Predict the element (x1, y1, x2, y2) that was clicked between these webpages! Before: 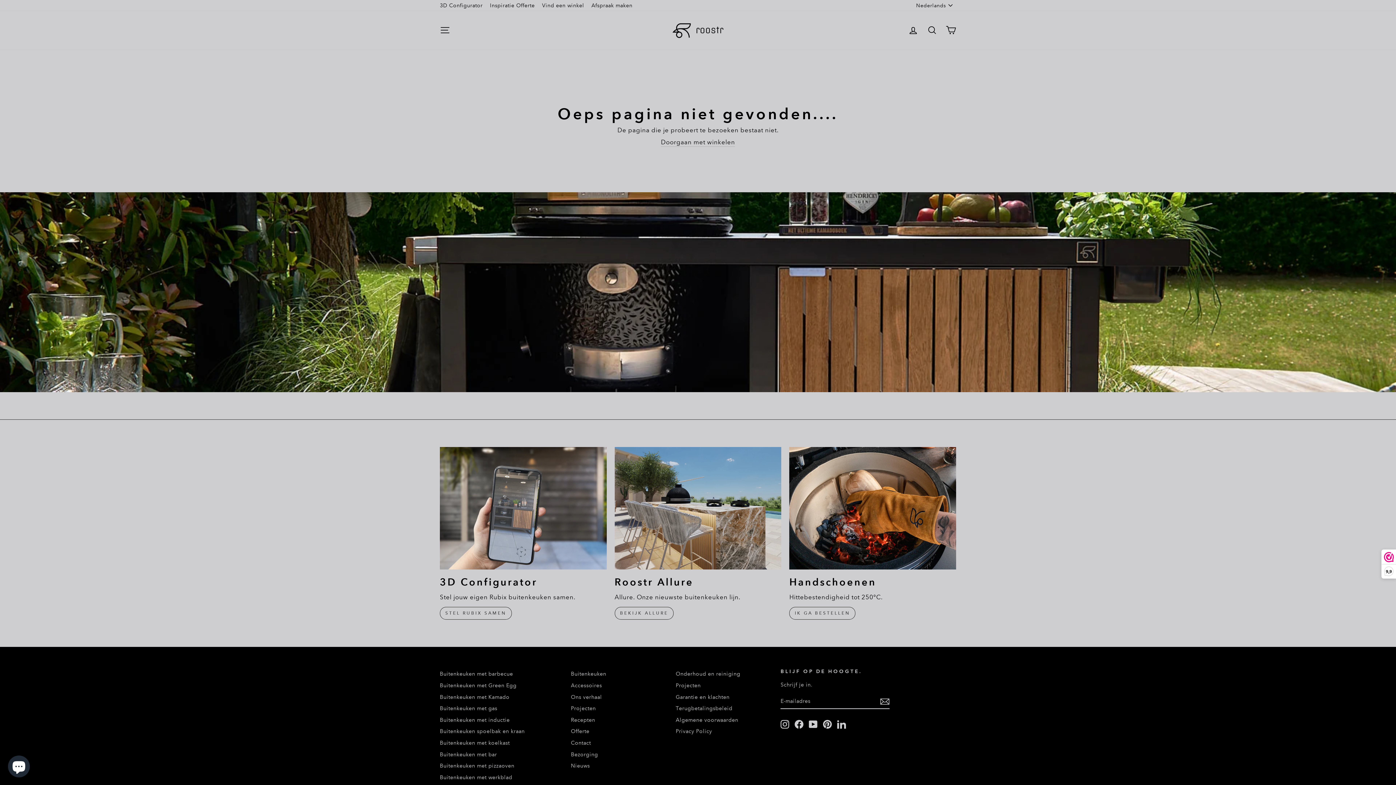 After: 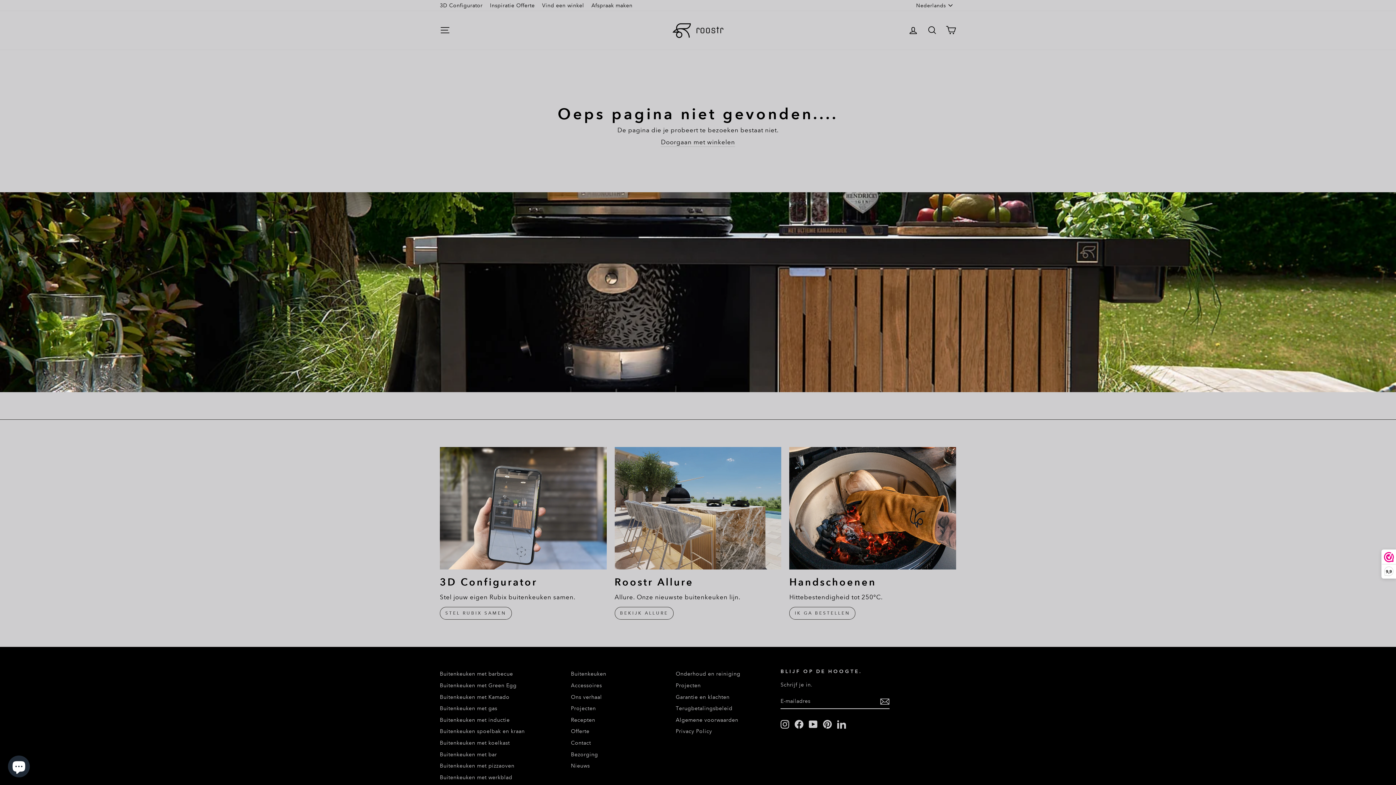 Action: bbox: (795, 720, 803, 729) label: Facebook